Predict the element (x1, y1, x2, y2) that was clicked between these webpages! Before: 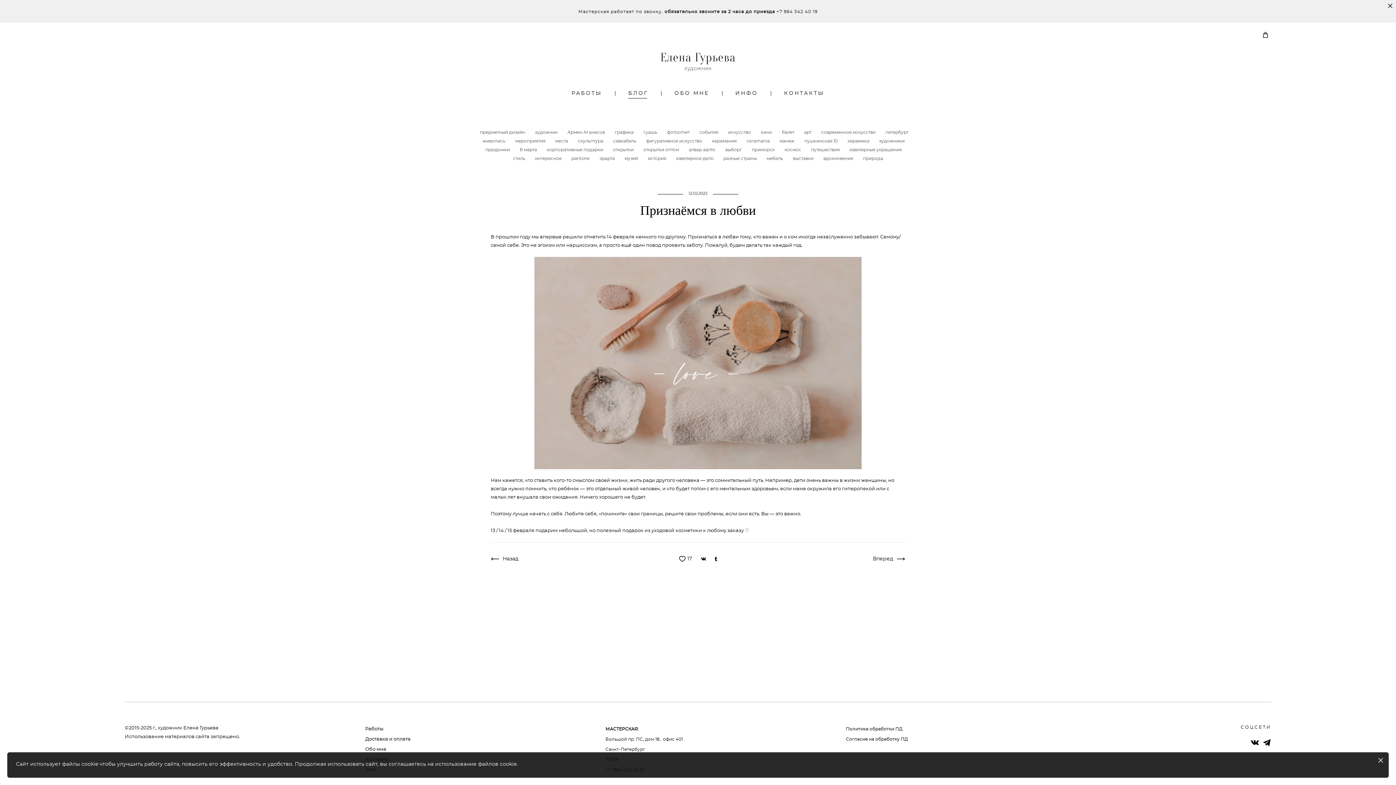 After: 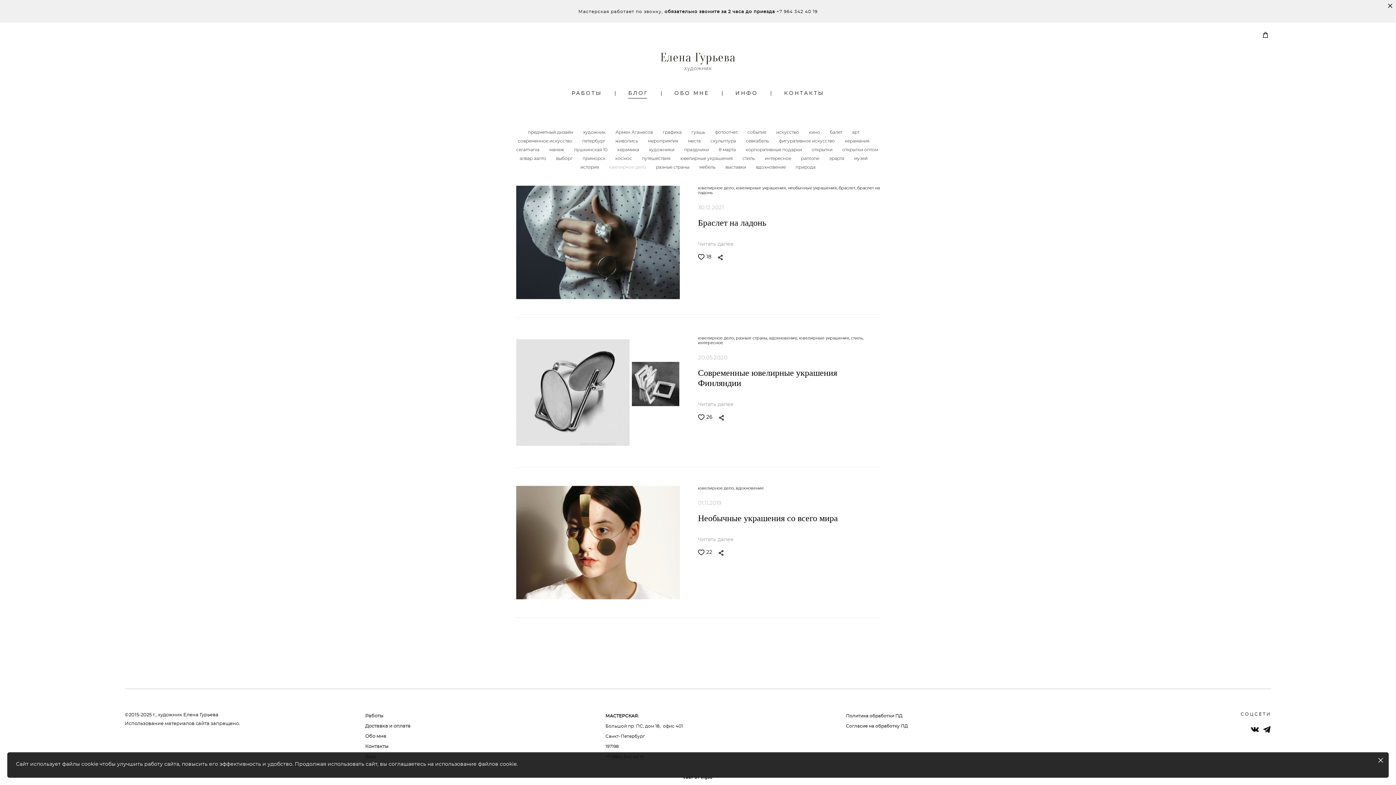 Action: label: ювелирное дело  bbox: (676, 155, 714, 159)